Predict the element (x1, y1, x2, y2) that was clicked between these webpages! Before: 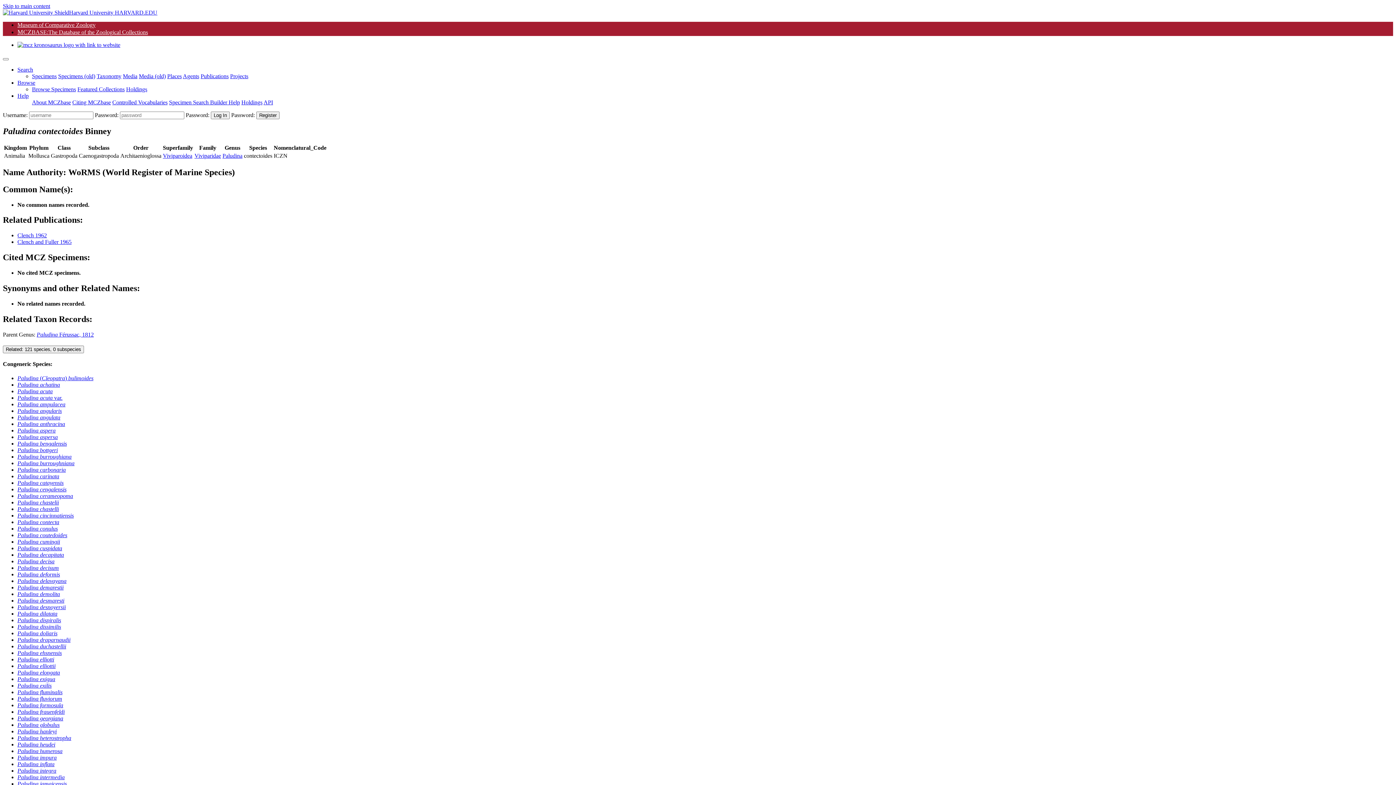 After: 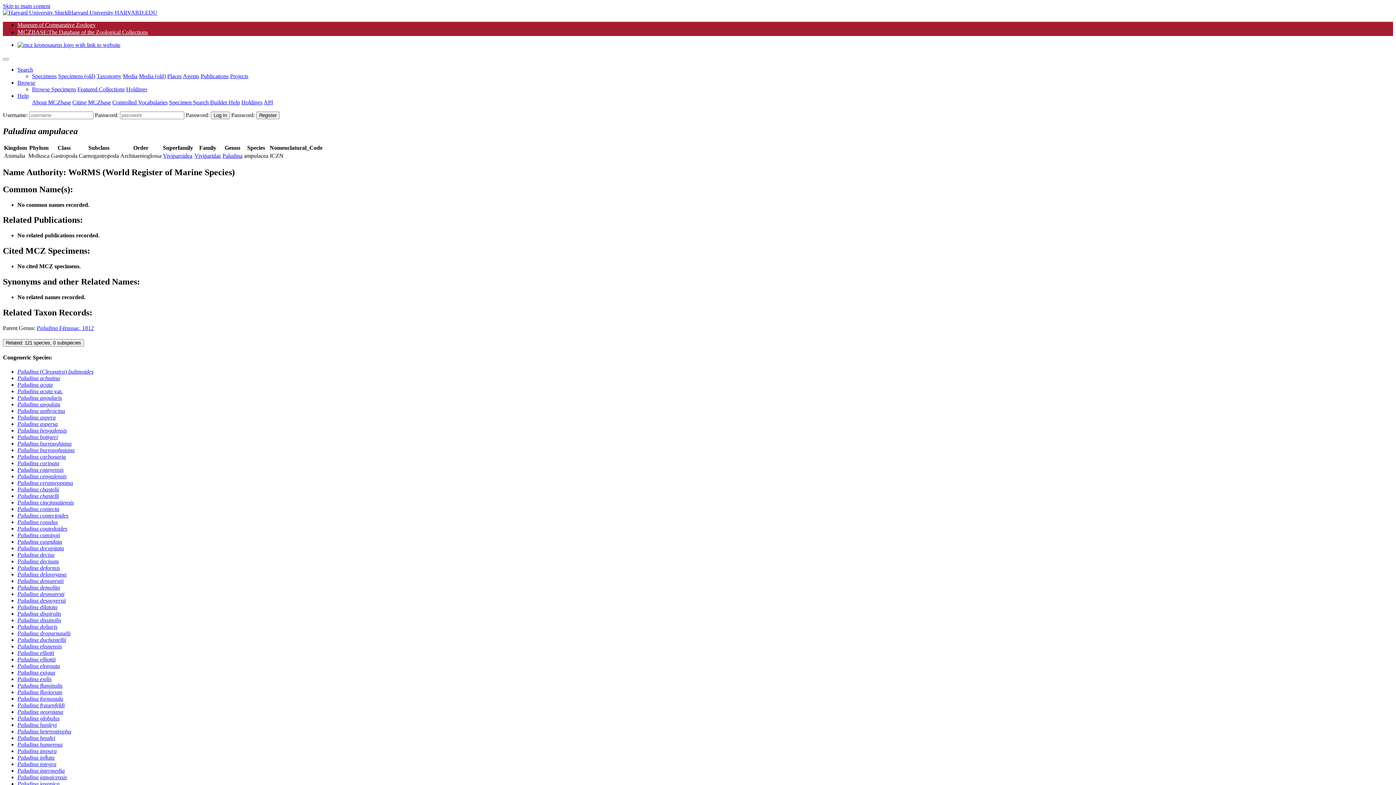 Action: label: Paludina ampulacea bbox: (17, 401, 65, 407)